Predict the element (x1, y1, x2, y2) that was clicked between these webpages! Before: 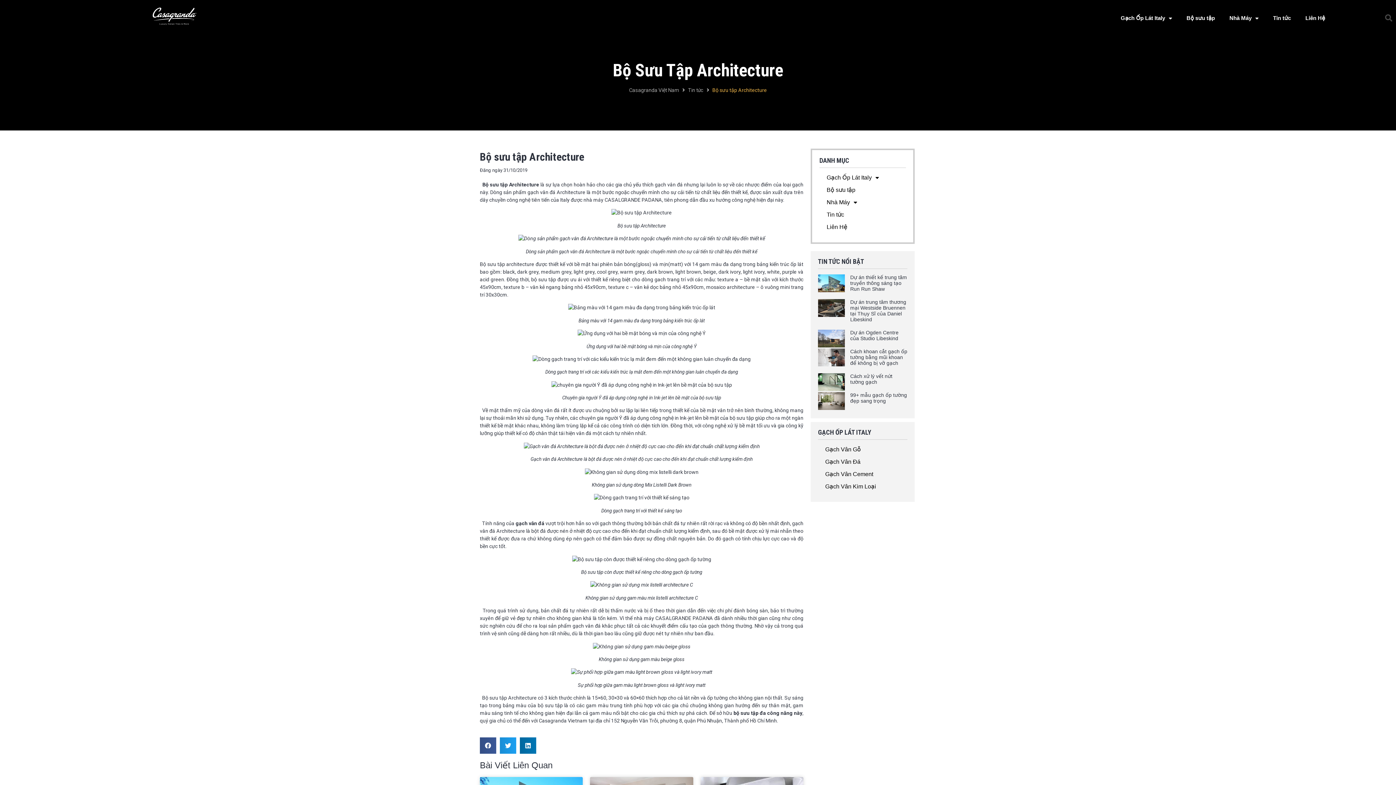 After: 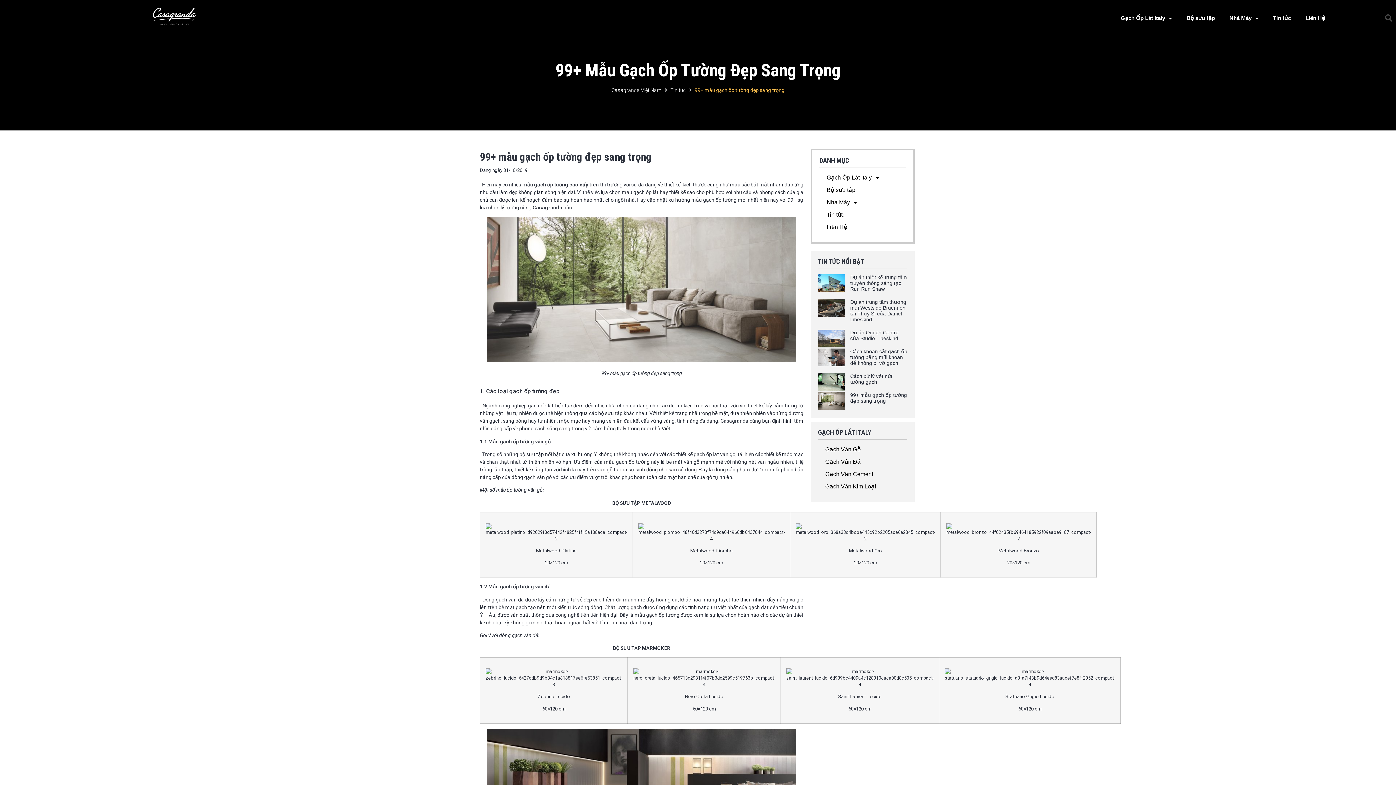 Action: bbox: (818, 392, 845, 411)